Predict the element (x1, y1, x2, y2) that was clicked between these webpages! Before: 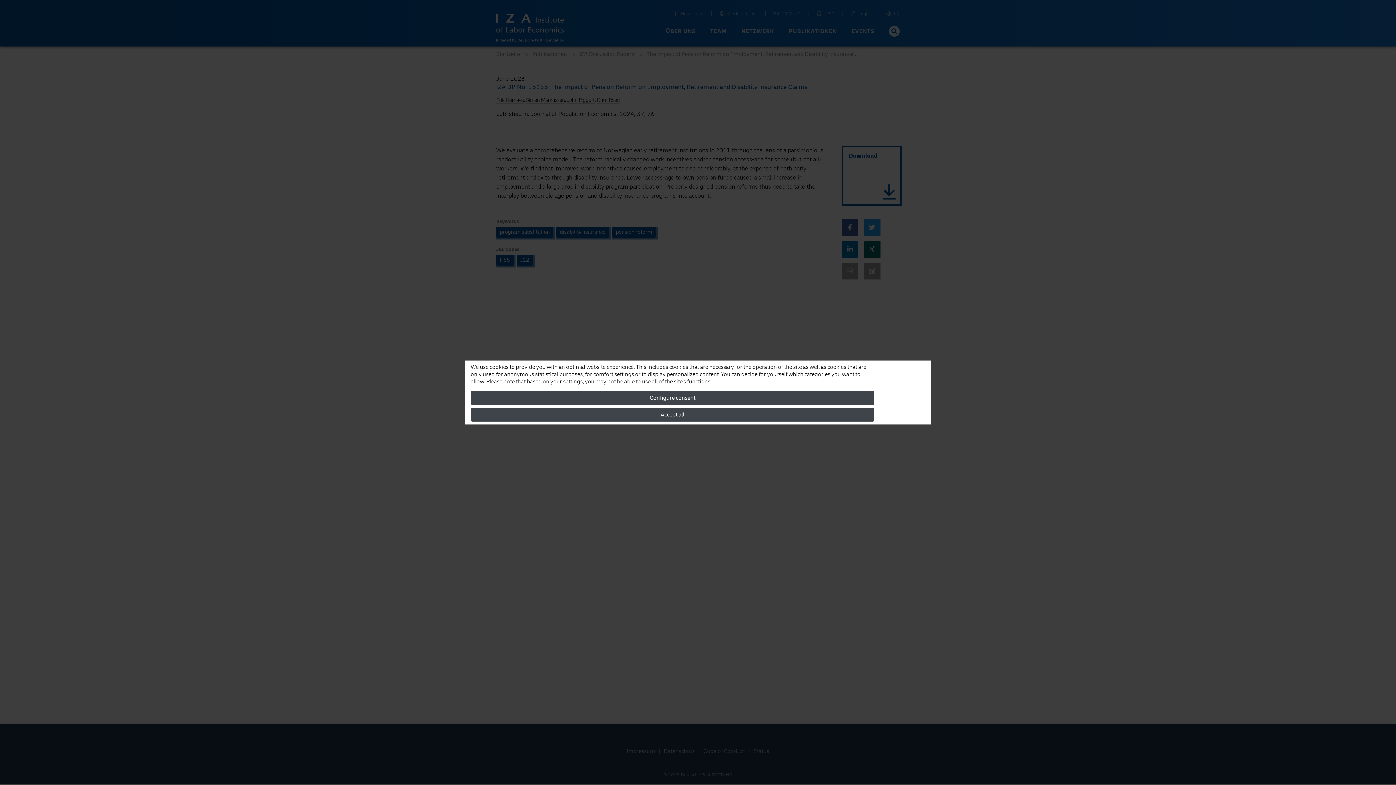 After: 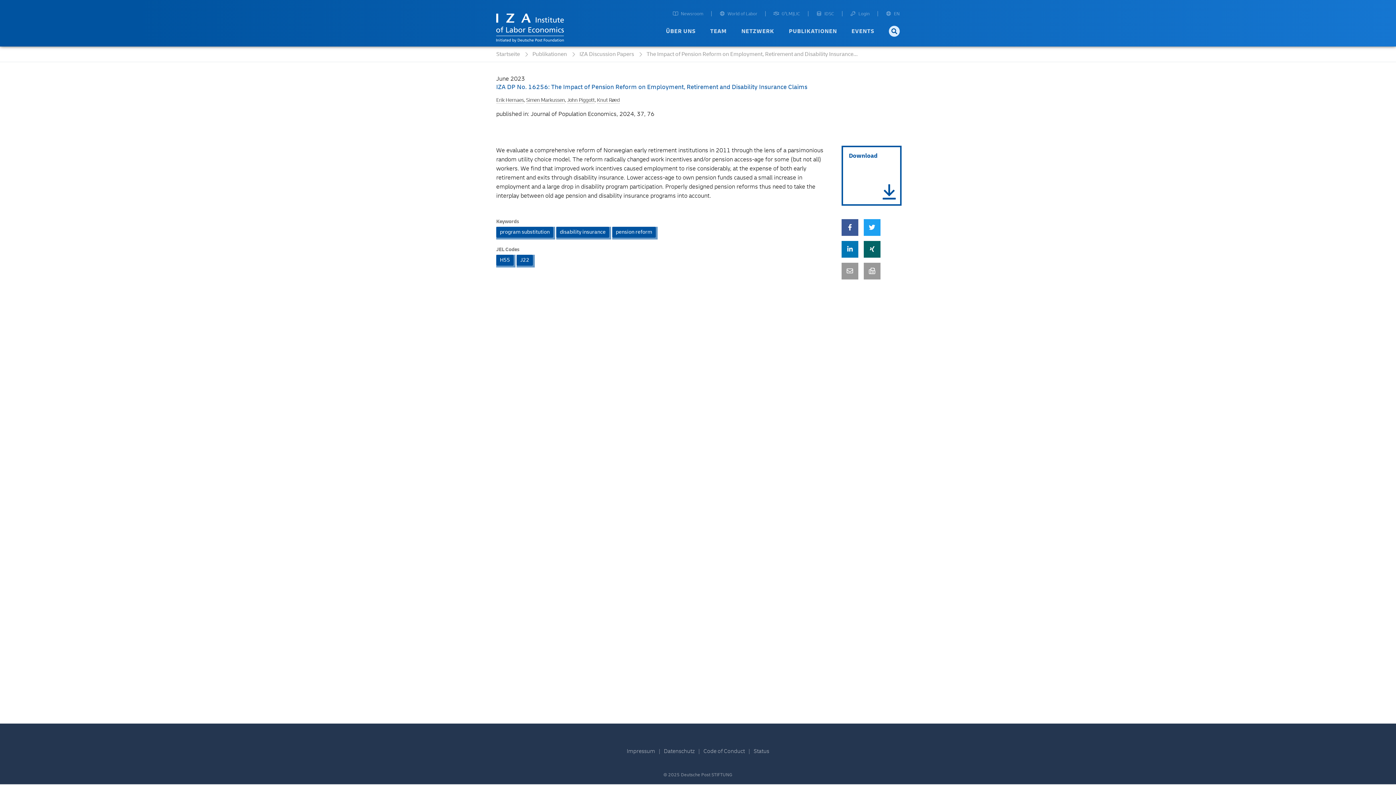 Action: label: Accept all bbox: (470, 408, 874, 421)